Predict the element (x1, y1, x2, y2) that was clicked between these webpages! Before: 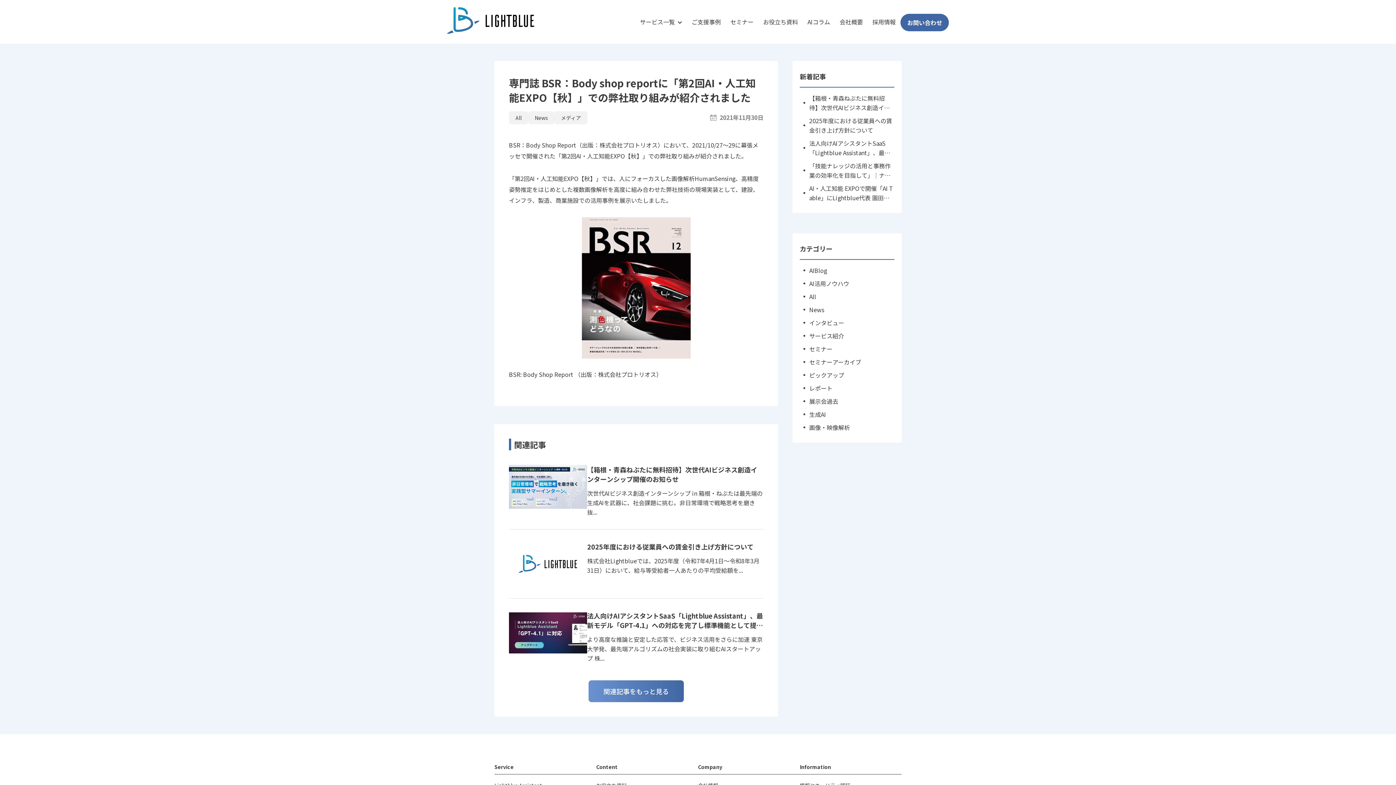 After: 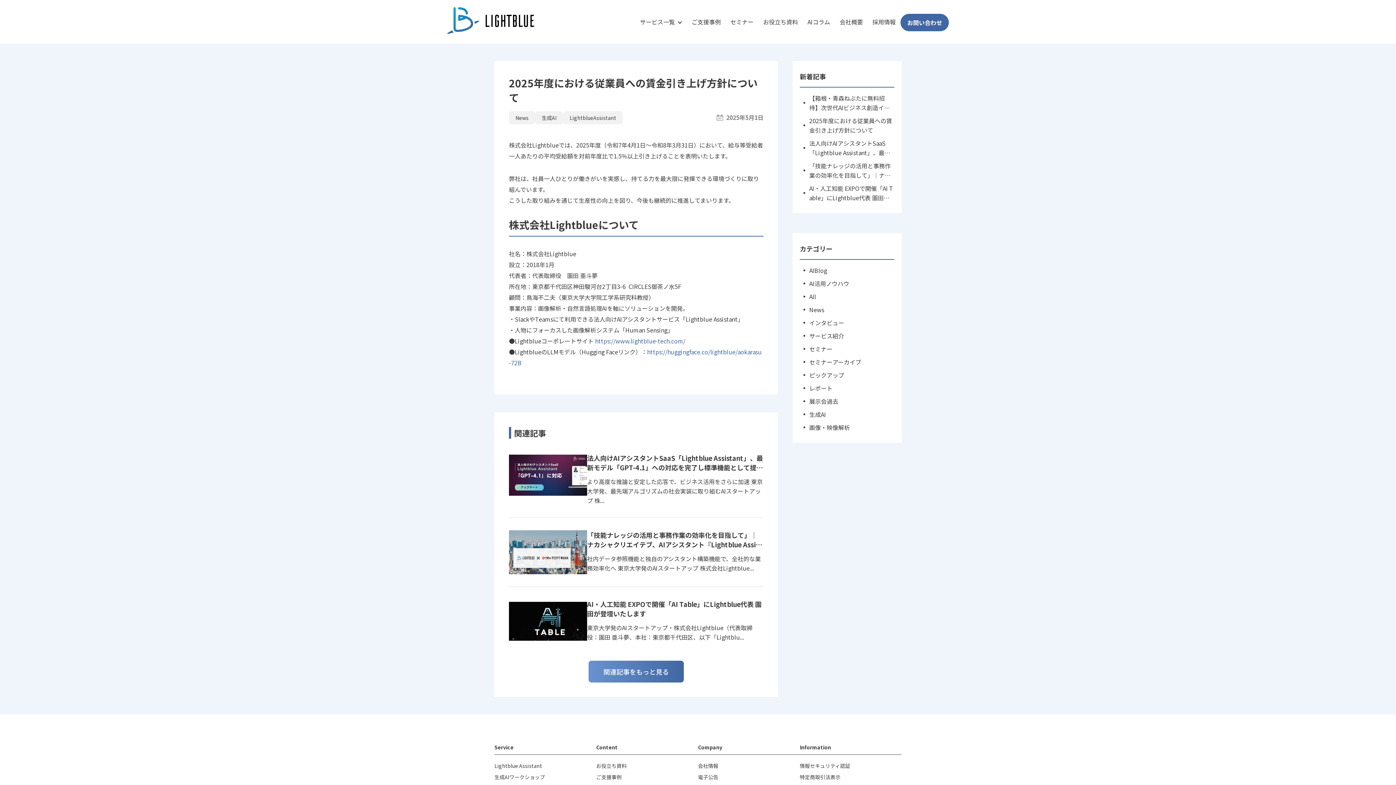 Action: bbox: (587, 542, 763, 551) label: 2025年度における従業員への賃金引き上げ方針について